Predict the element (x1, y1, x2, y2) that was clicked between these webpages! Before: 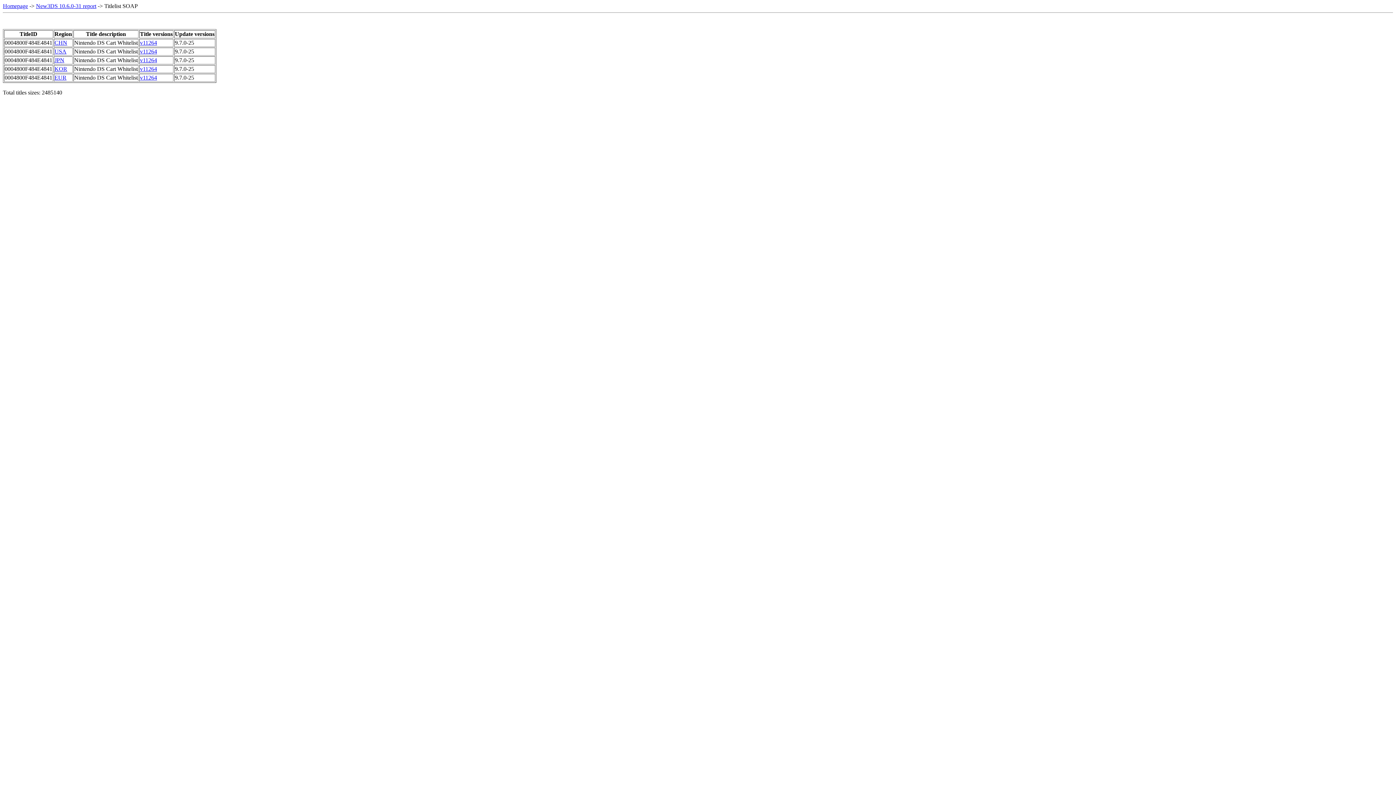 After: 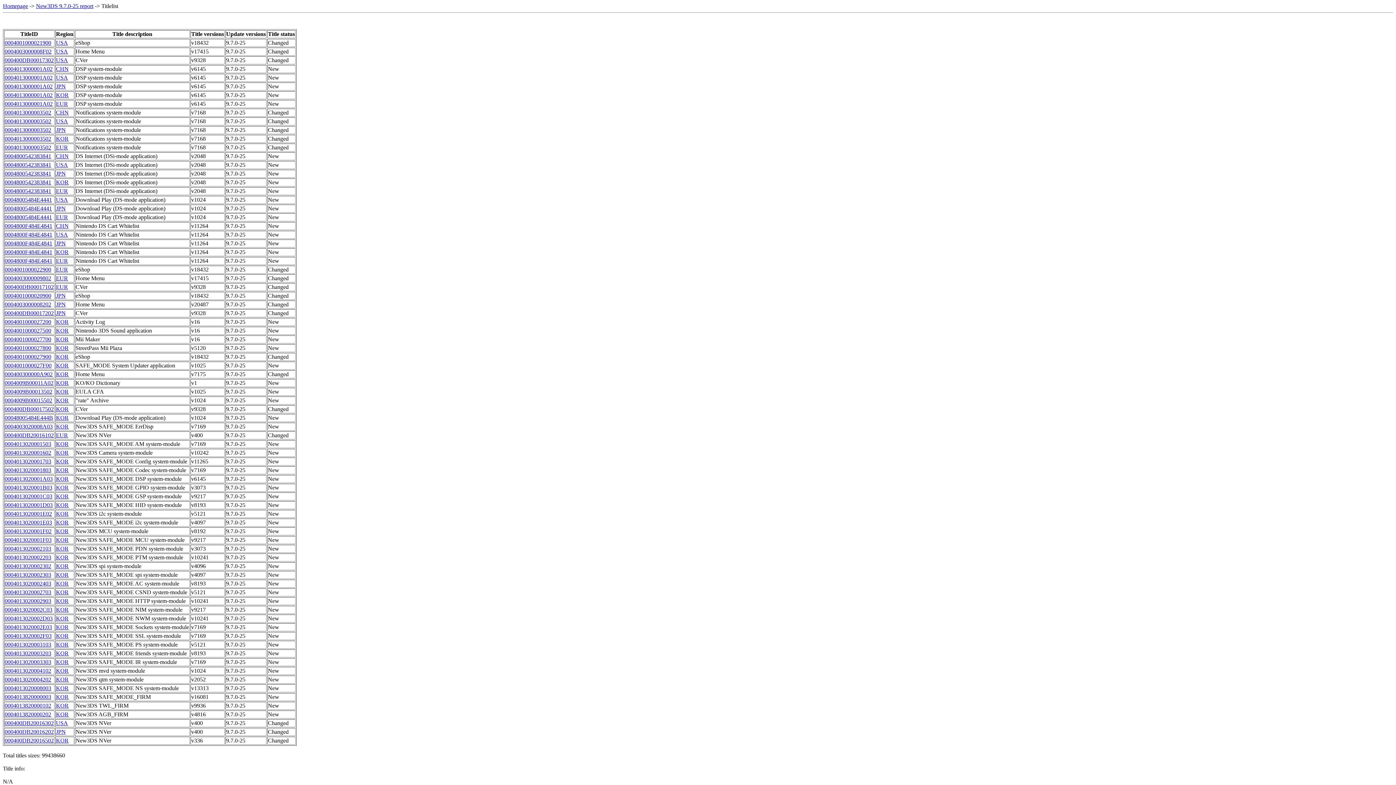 Action: label: v11264 bbox: (140, 65, 157, 72)